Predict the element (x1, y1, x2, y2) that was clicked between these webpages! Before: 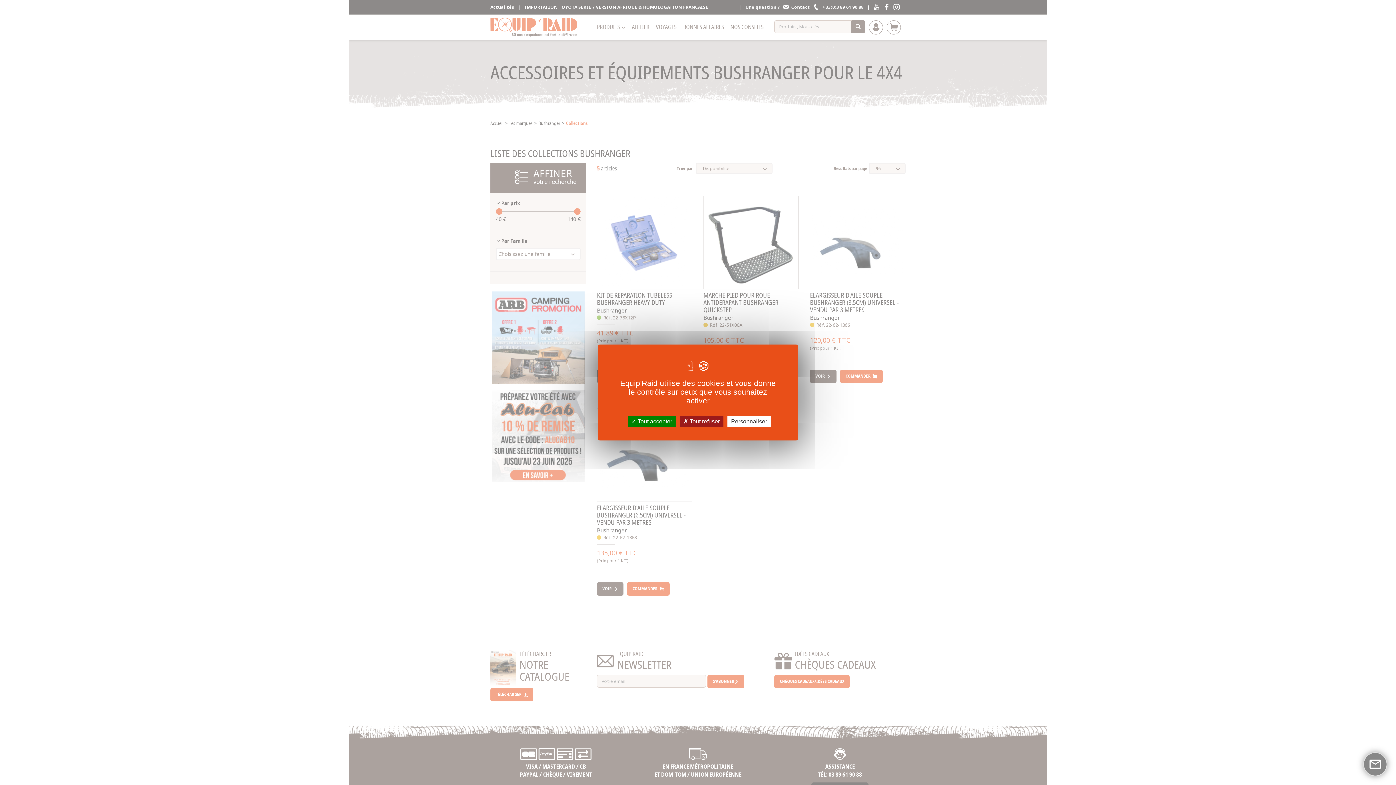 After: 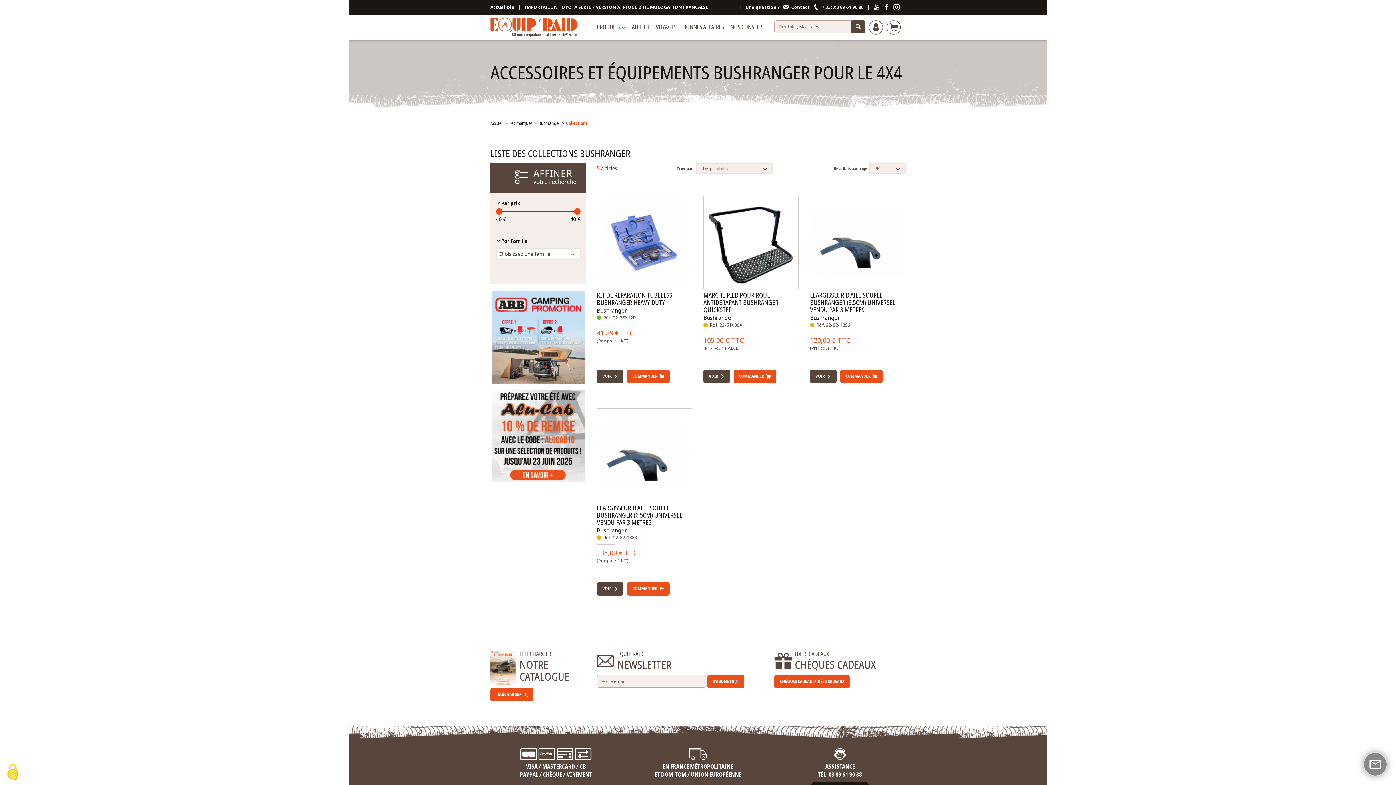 Action: bbox: (628, 416, 676, 426) label:  Tout accepter